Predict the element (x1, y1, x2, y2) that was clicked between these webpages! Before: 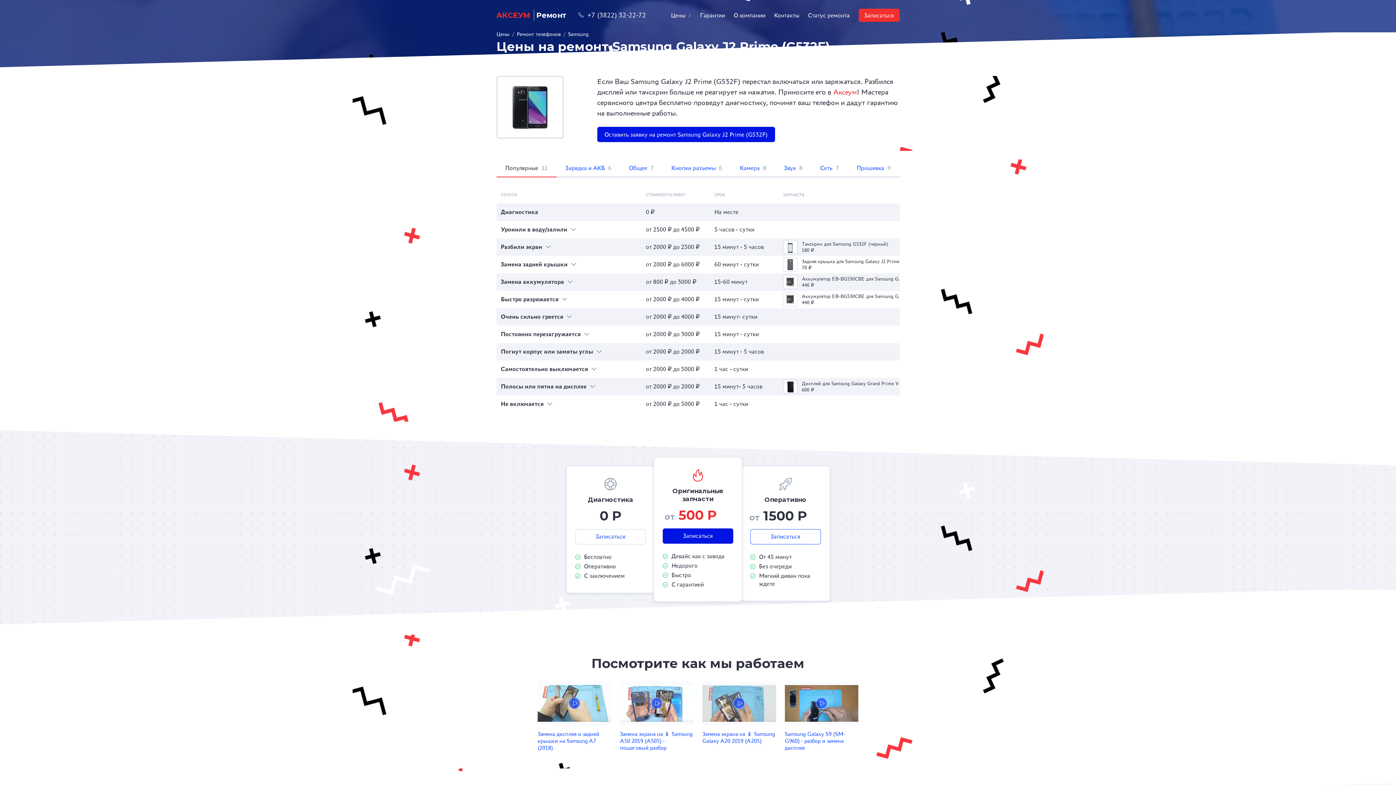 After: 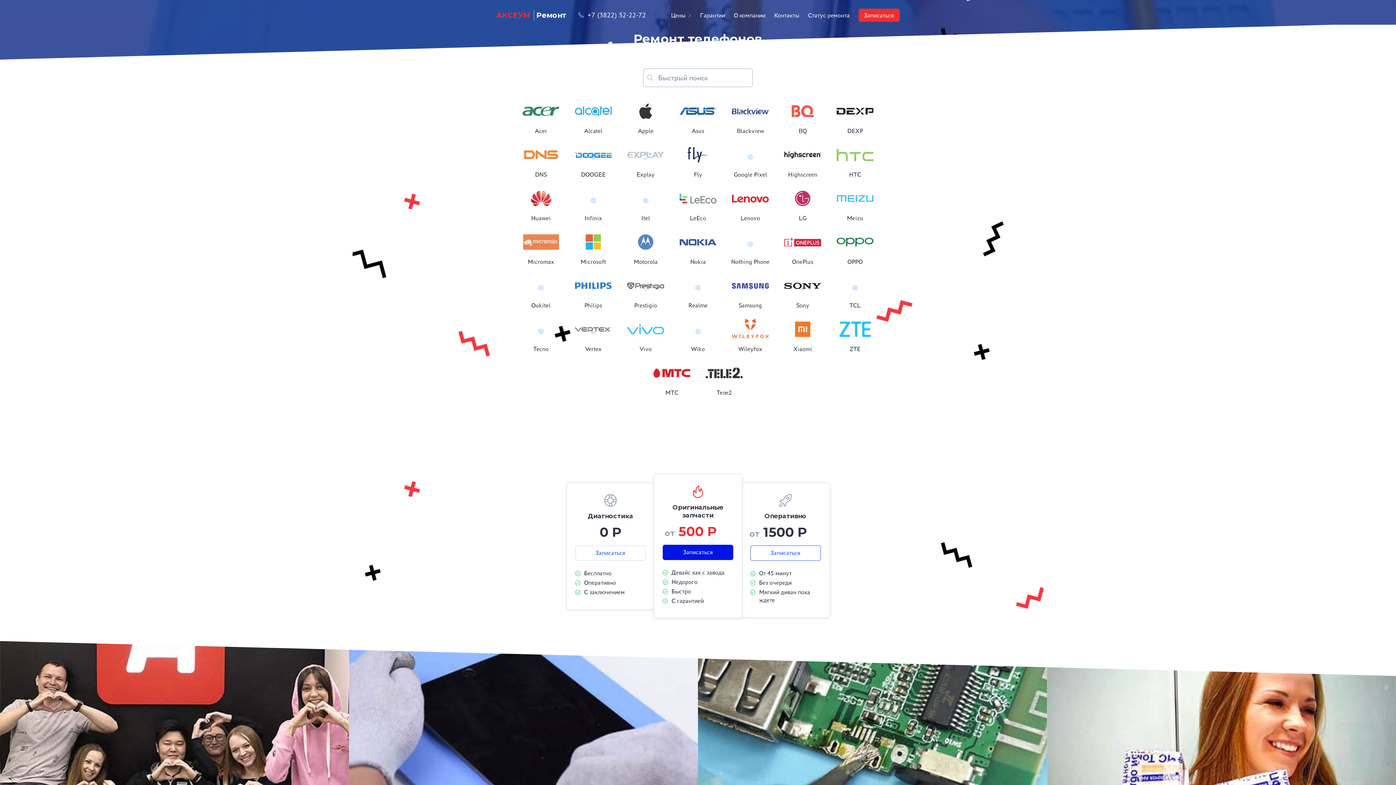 Action: bbox: (516, 31, 560, 37) label: Ремонт телефонов